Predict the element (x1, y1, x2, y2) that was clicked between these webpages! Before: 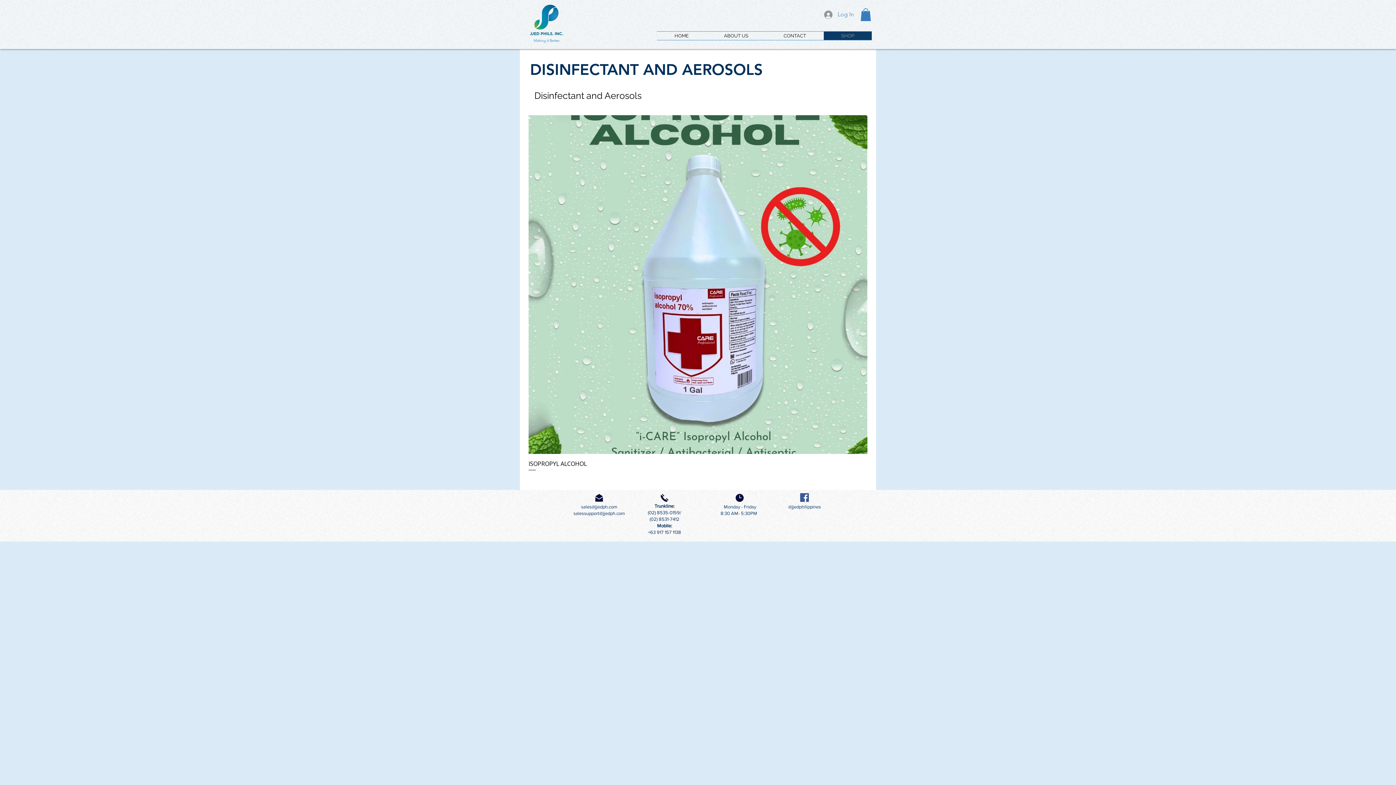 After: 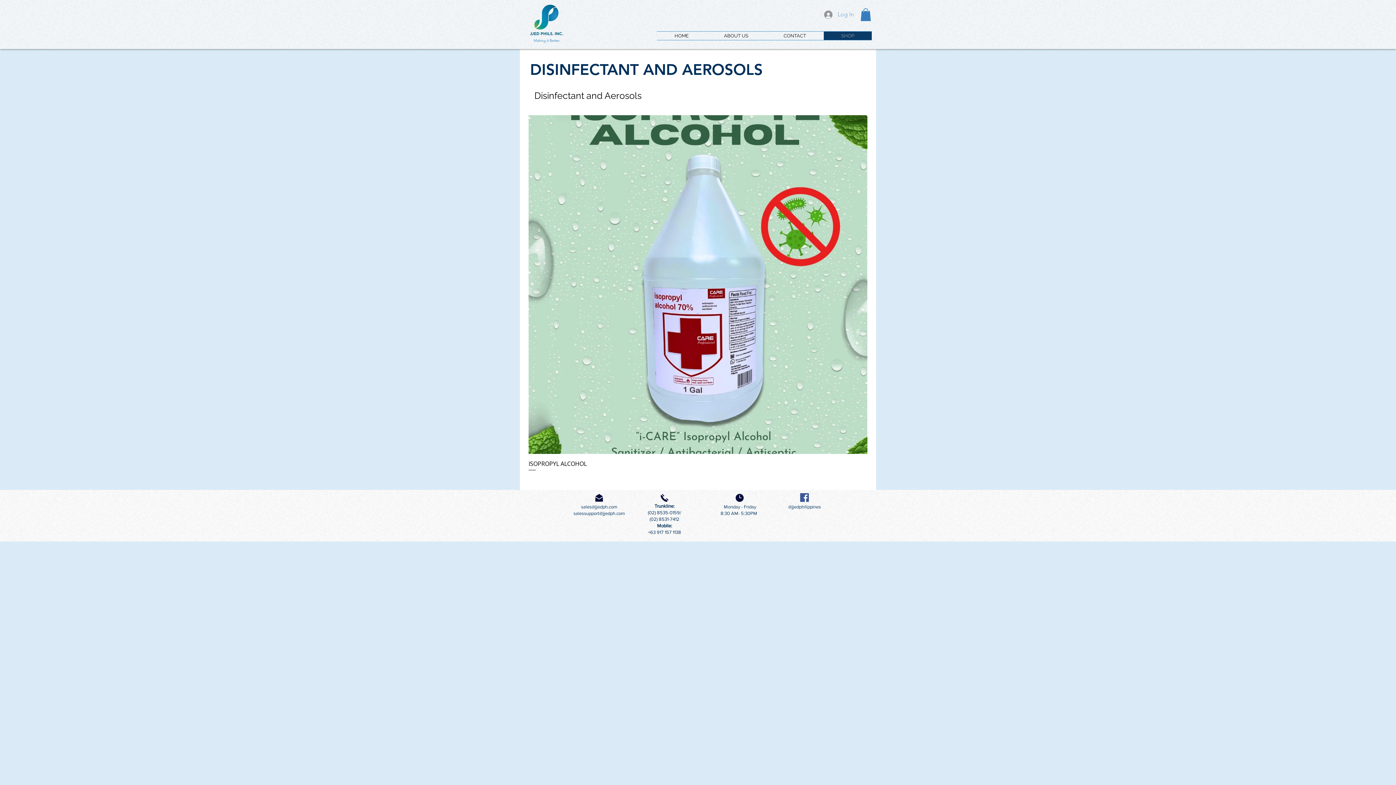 Action: label: Log In bbox: (819, 8, 859, 20)